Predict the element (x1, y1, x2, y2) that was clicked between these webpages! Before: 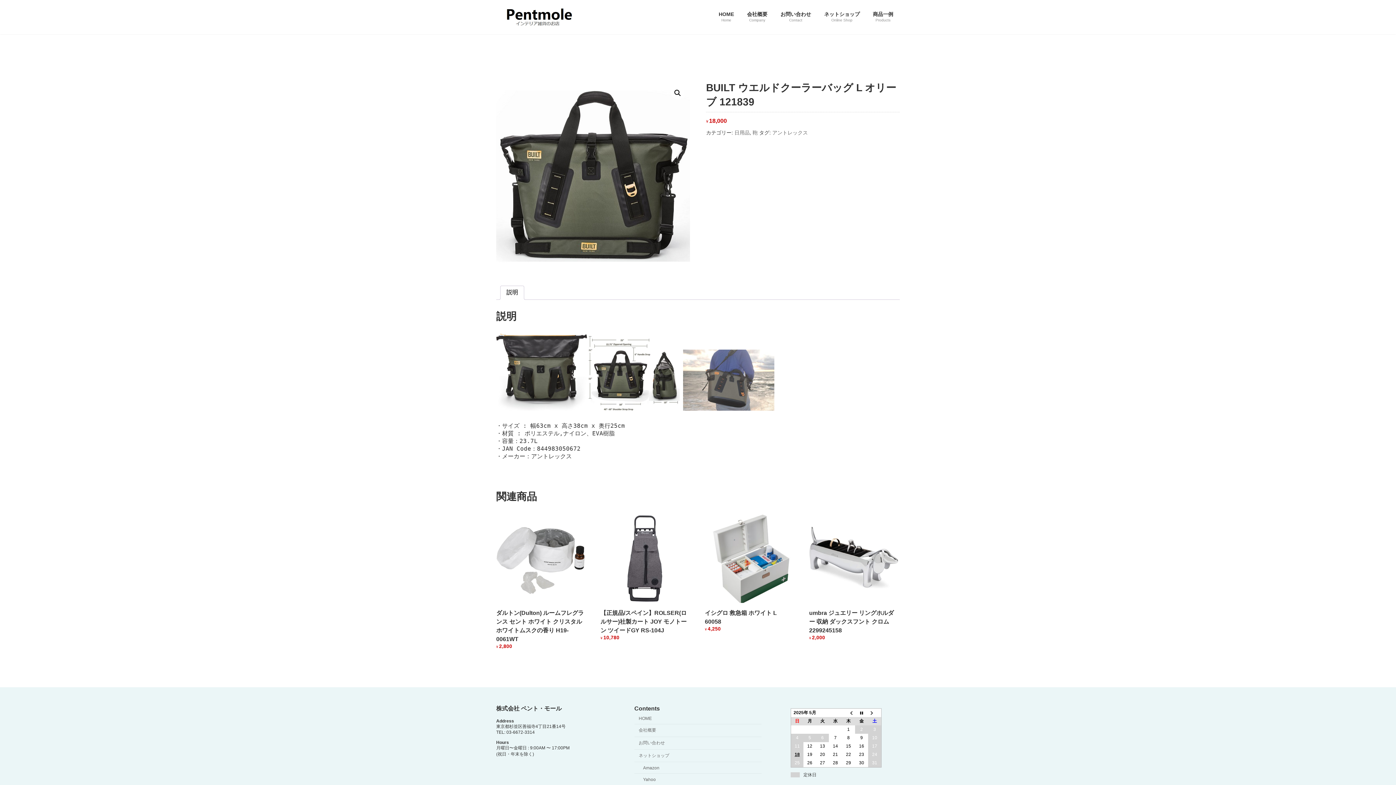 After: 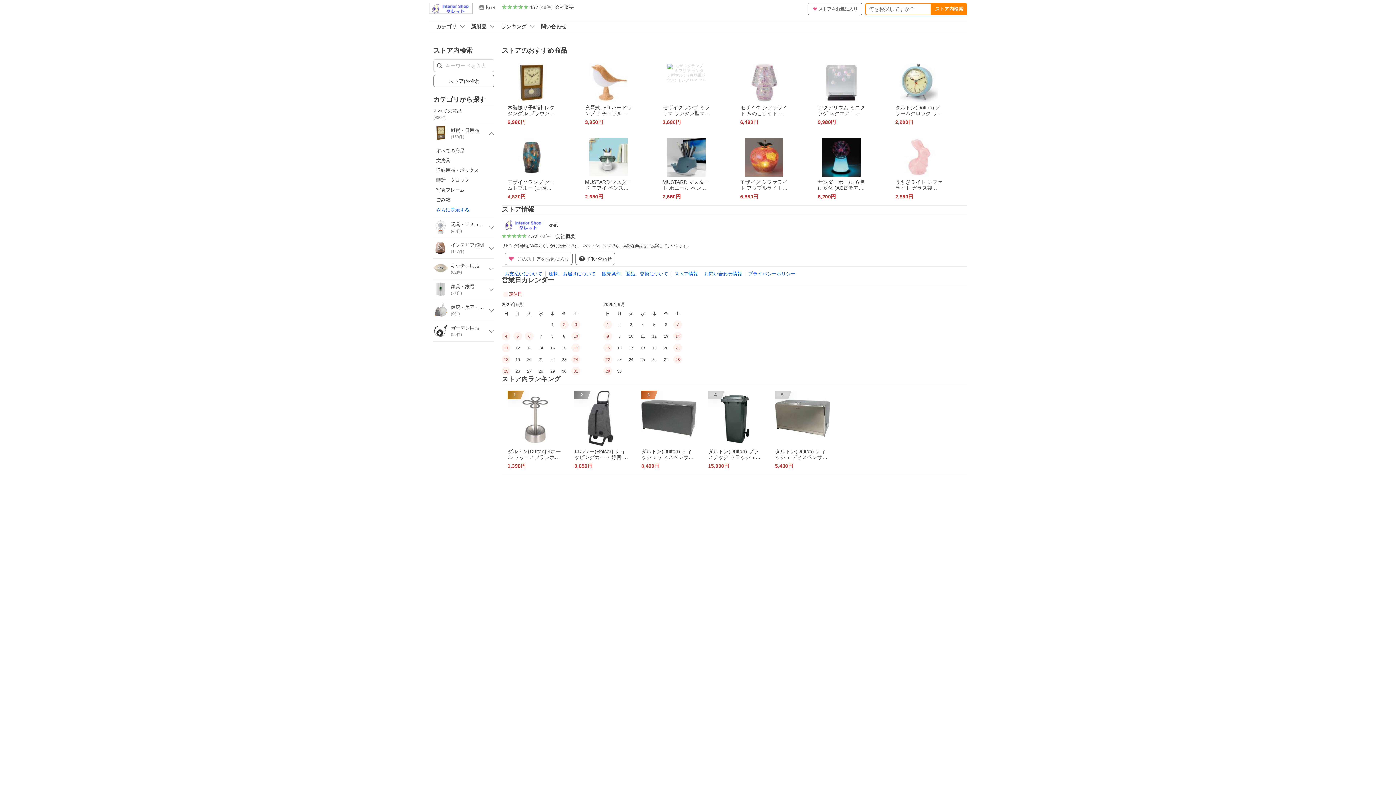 Action: label: ネットショップ
Online Shop bbox: (817, 5, 866, 28)